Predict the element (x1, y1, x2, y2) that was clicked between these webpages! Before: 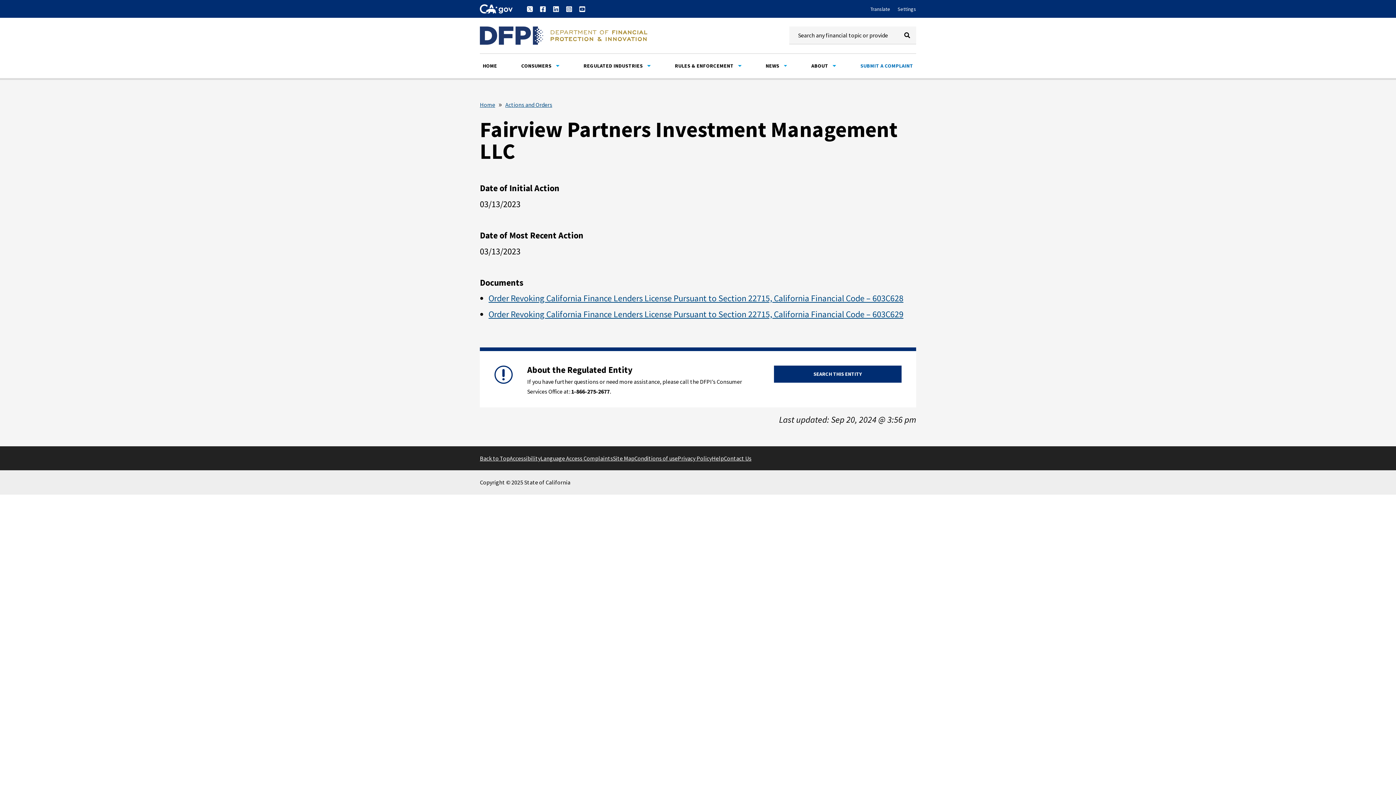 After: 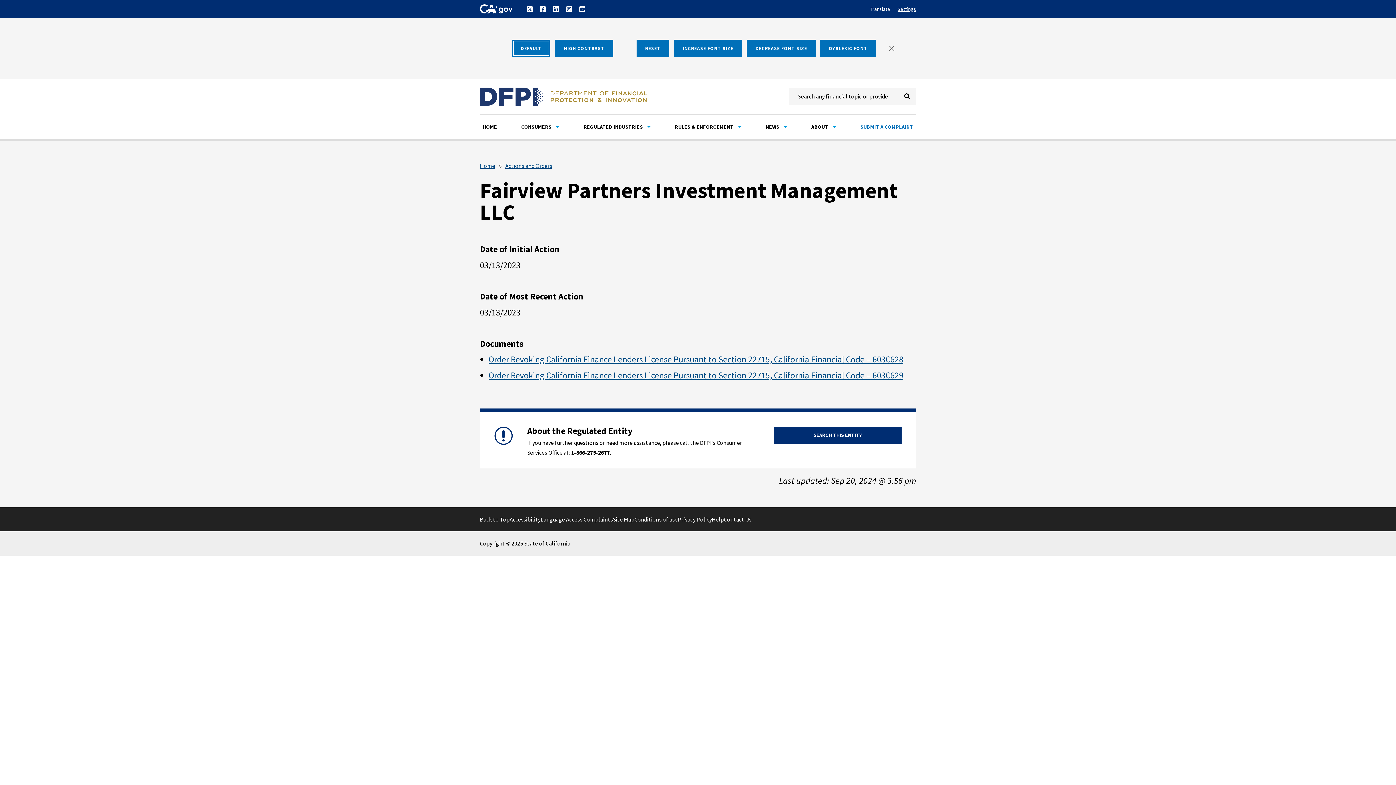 Action: bbox: (897, 4, 916, 13) label: Settings